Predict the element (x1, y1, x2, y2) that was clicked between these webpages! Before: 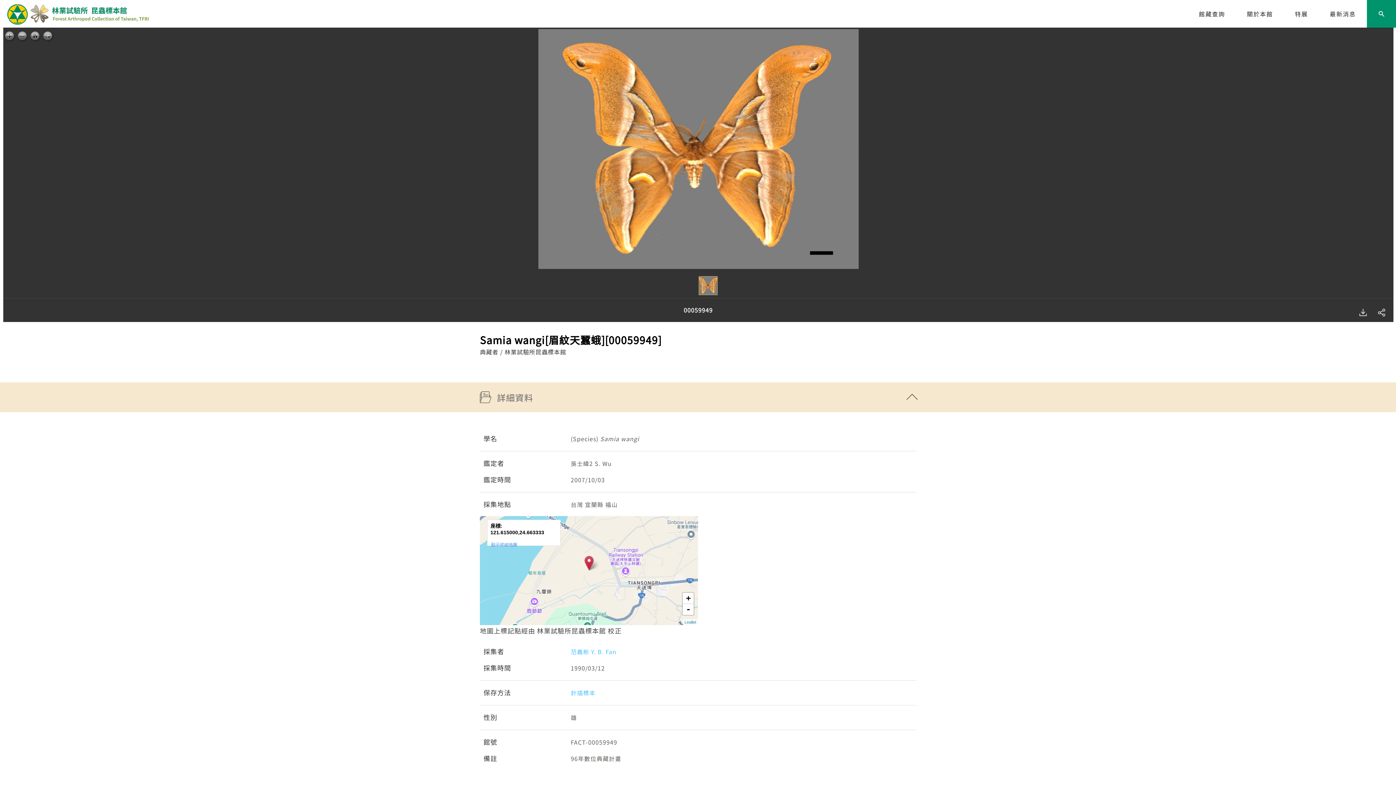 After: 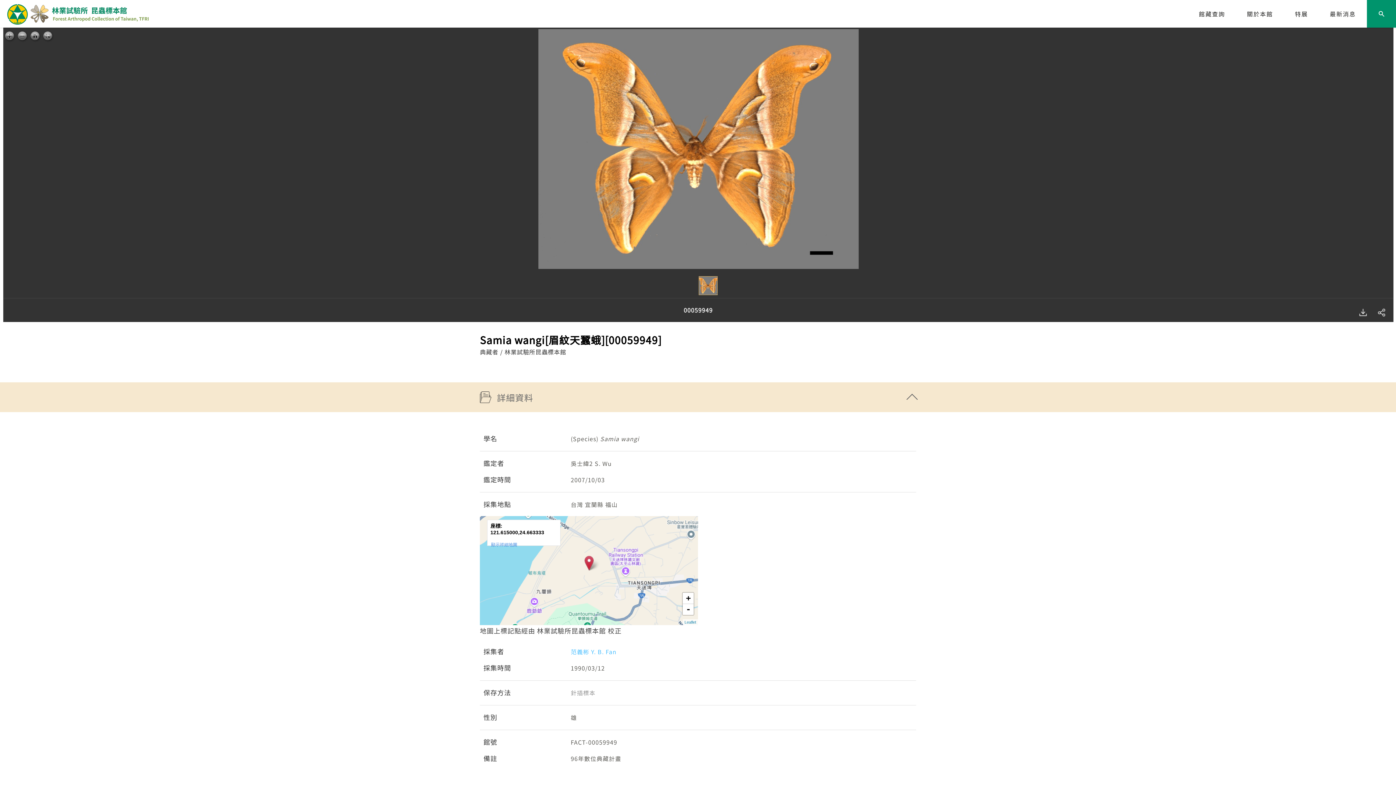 Action: bbox: (570, 688, 595, 697) label: 針插標本